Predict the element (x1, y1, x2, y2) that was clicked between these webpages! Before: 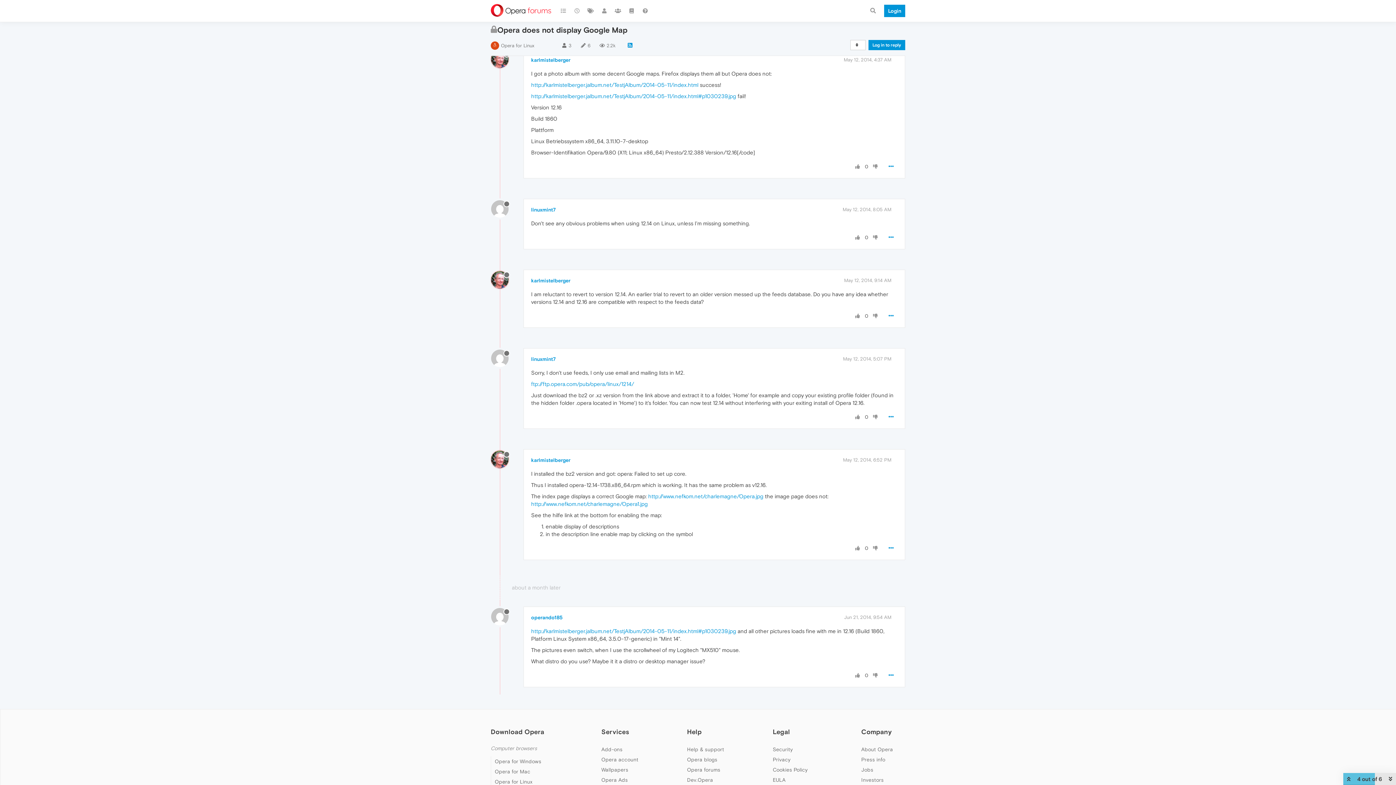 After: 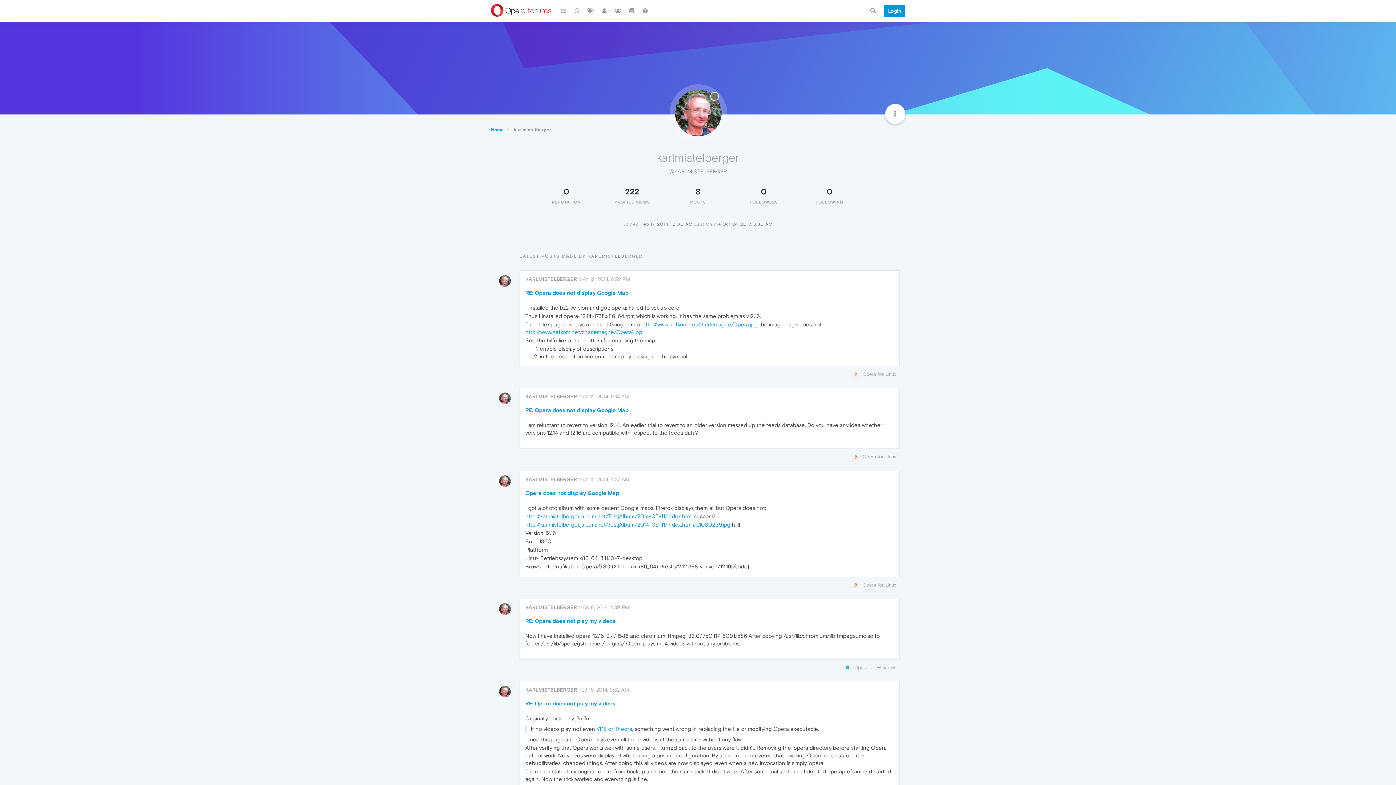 Action: label: karlmistelberger bbox: (531, 277, 570, 283)